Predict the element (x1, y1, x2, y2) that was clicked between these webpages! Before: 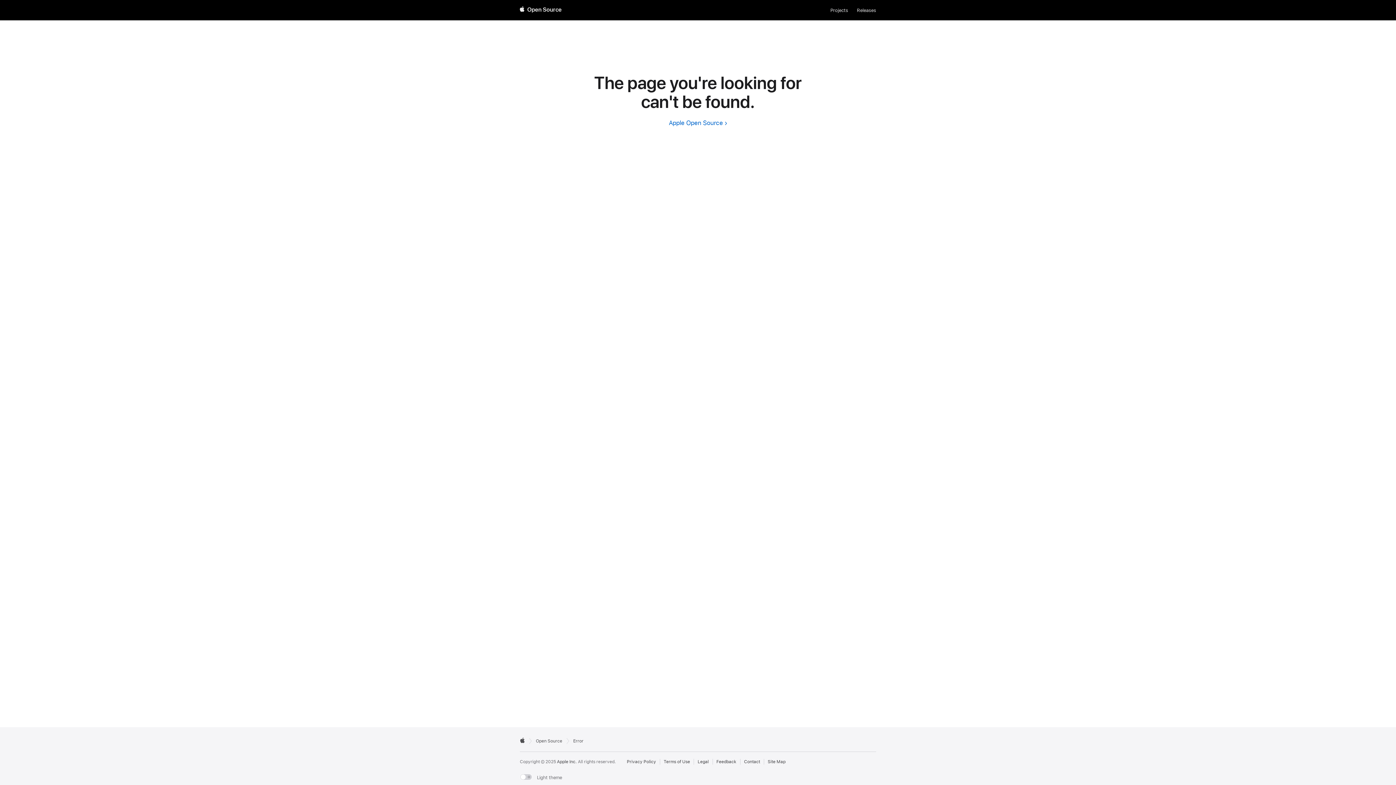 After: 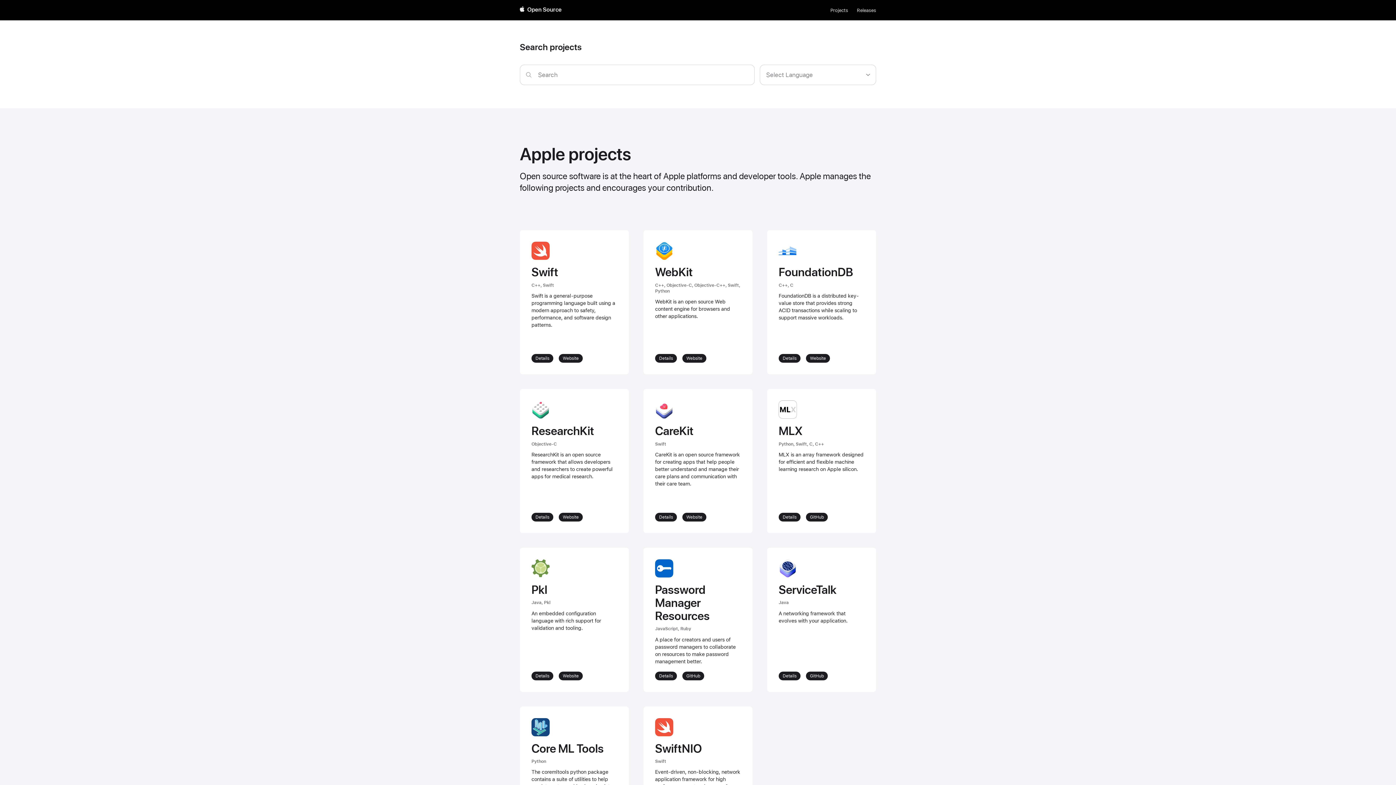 Action: bbox: (830, 6, 848, 14) label: Projects